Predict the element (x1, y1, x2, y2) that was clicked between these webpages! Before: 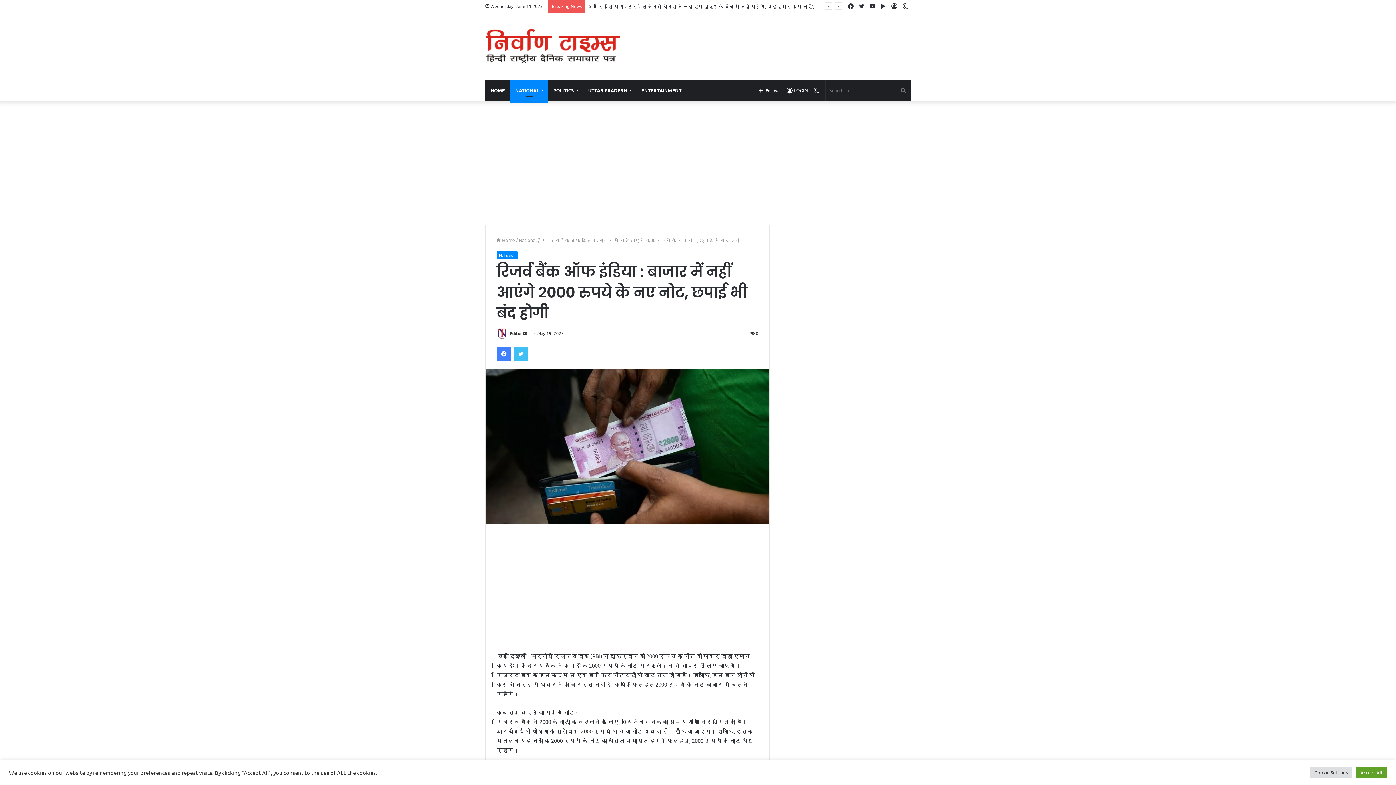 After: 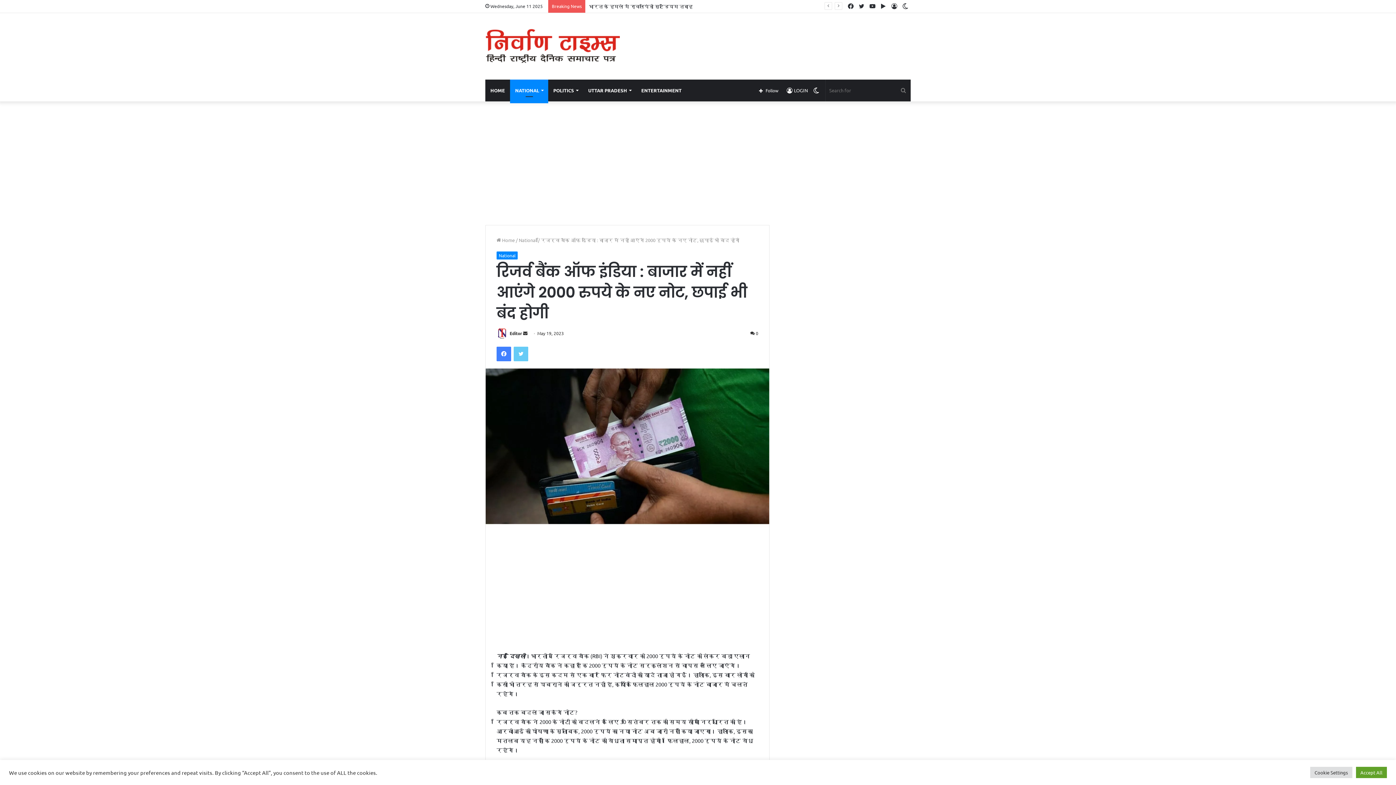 Action: bbox: (513, 346, 528, 361) label: Twitter